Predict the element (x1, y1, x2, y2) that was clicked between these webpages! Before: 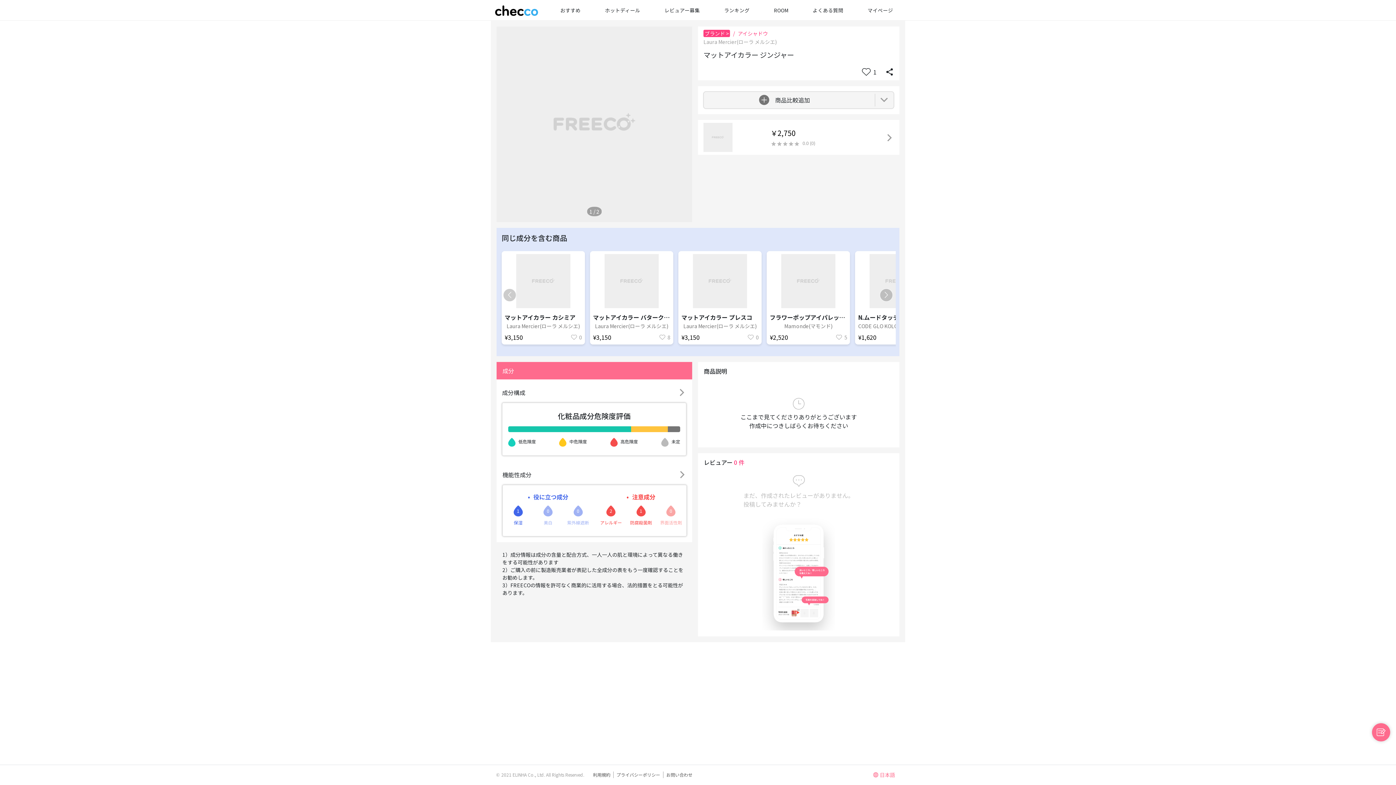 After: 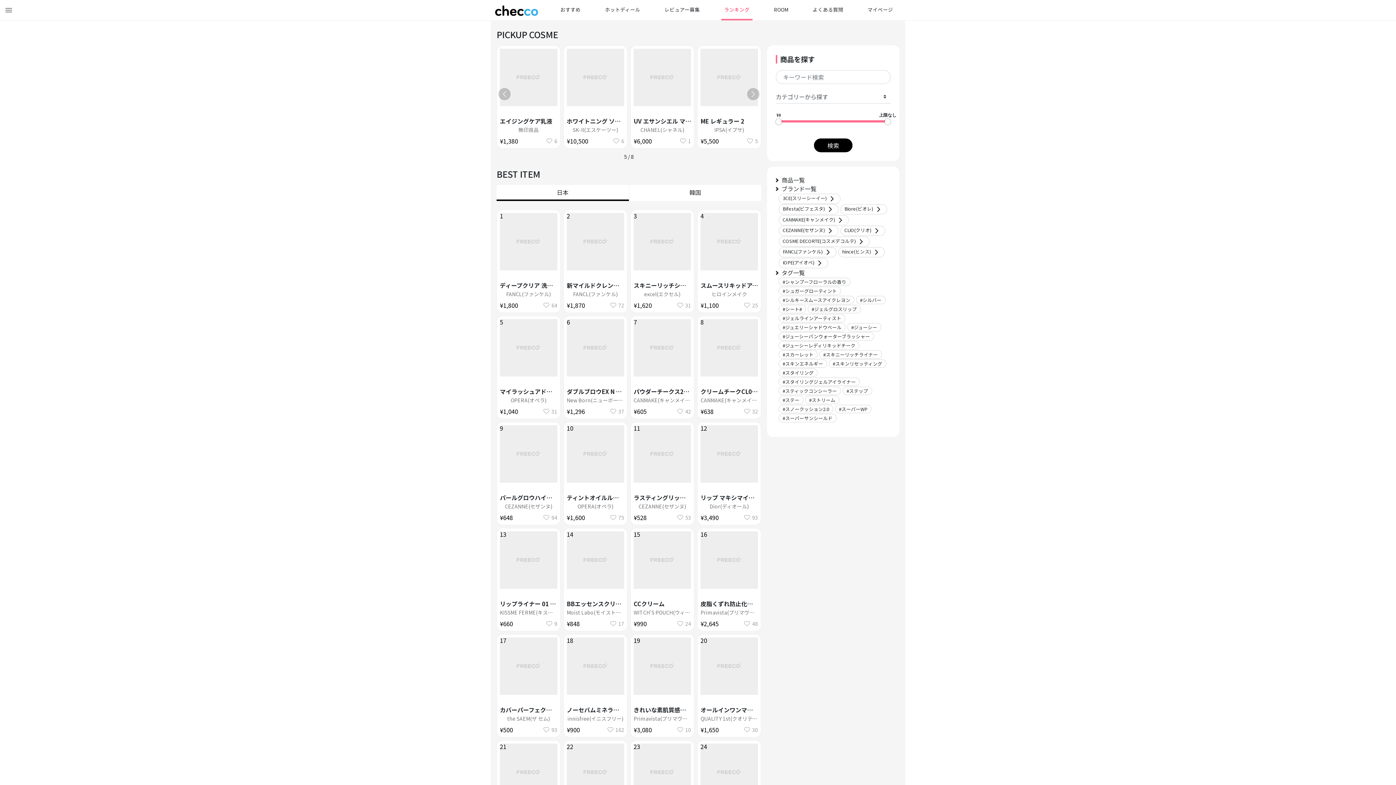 Action: label: ランキング bbox: (721, 0, 752, 19)